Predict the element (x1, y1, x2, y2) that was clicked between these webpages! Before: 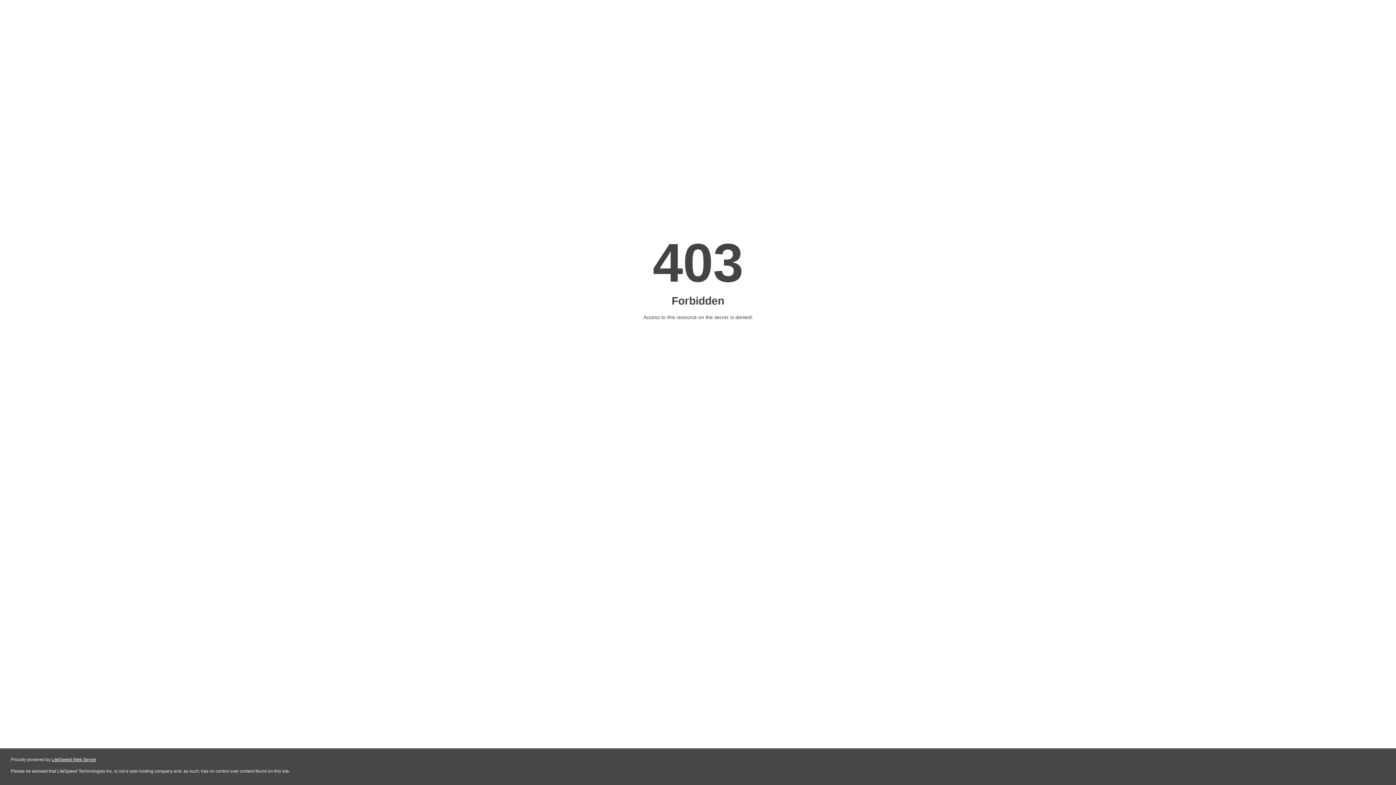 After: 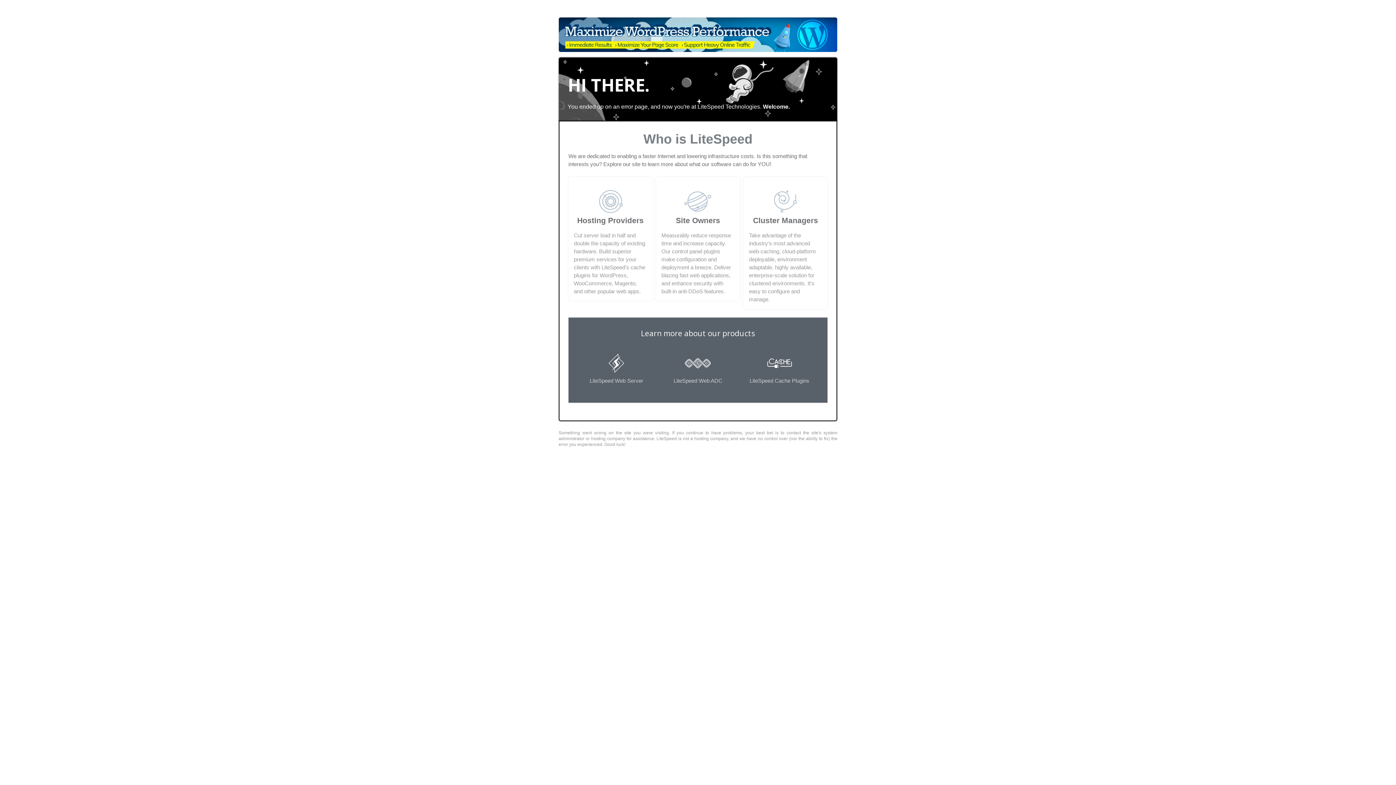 Action: label: LiteSpeed Web Server bbox: (51, 757, 96, 762)